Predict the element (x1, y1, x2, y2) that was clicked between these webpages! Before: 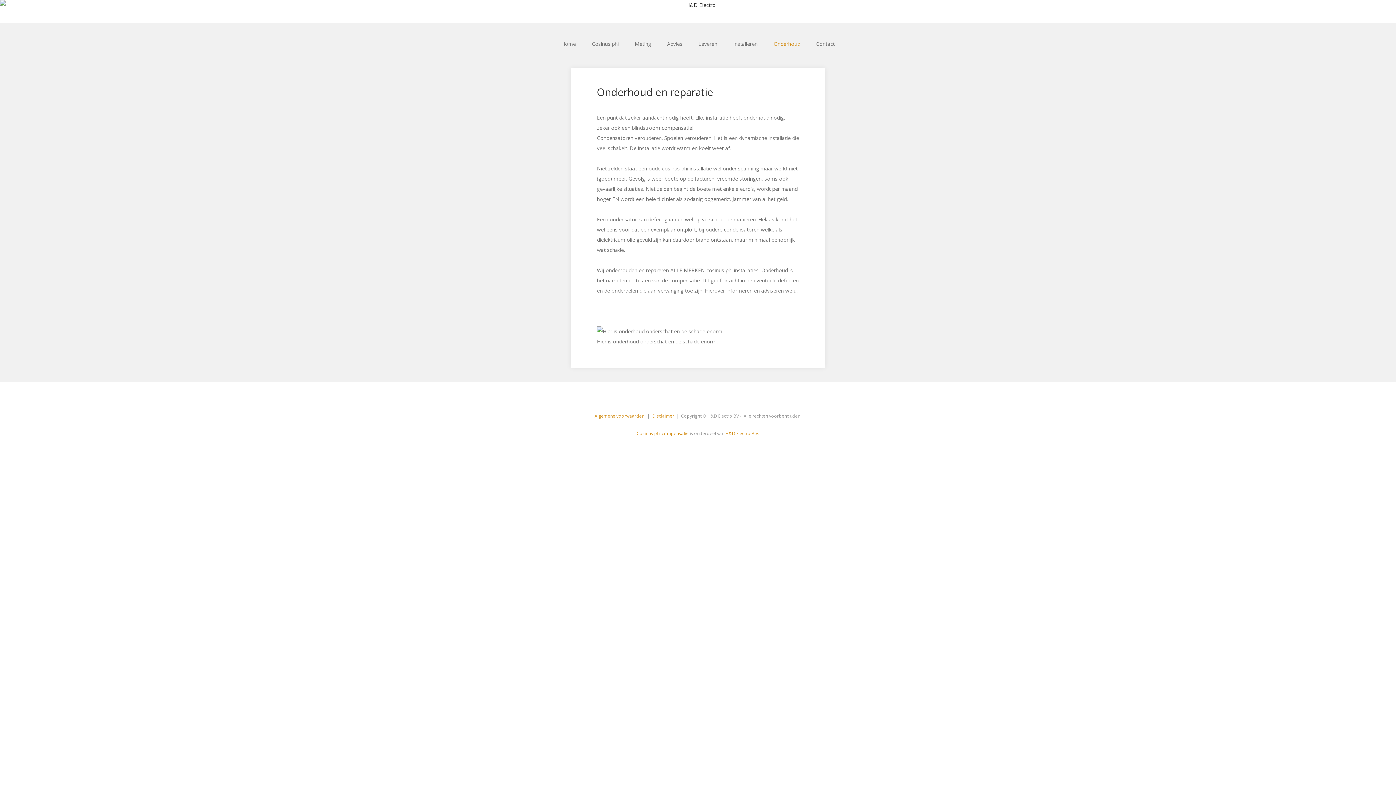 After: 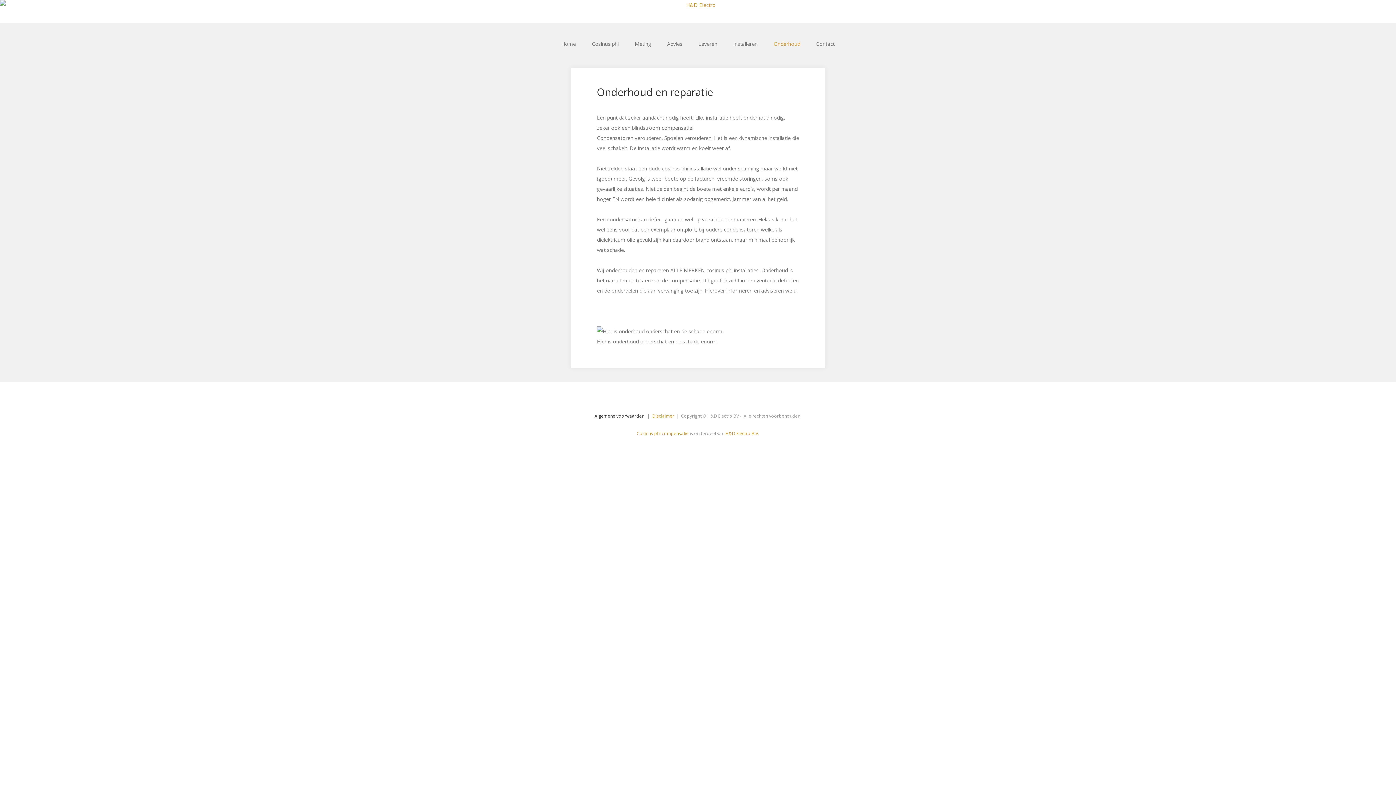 Action: label: Algemene voorwaarden  bbox: (594, 413, 645, 419)